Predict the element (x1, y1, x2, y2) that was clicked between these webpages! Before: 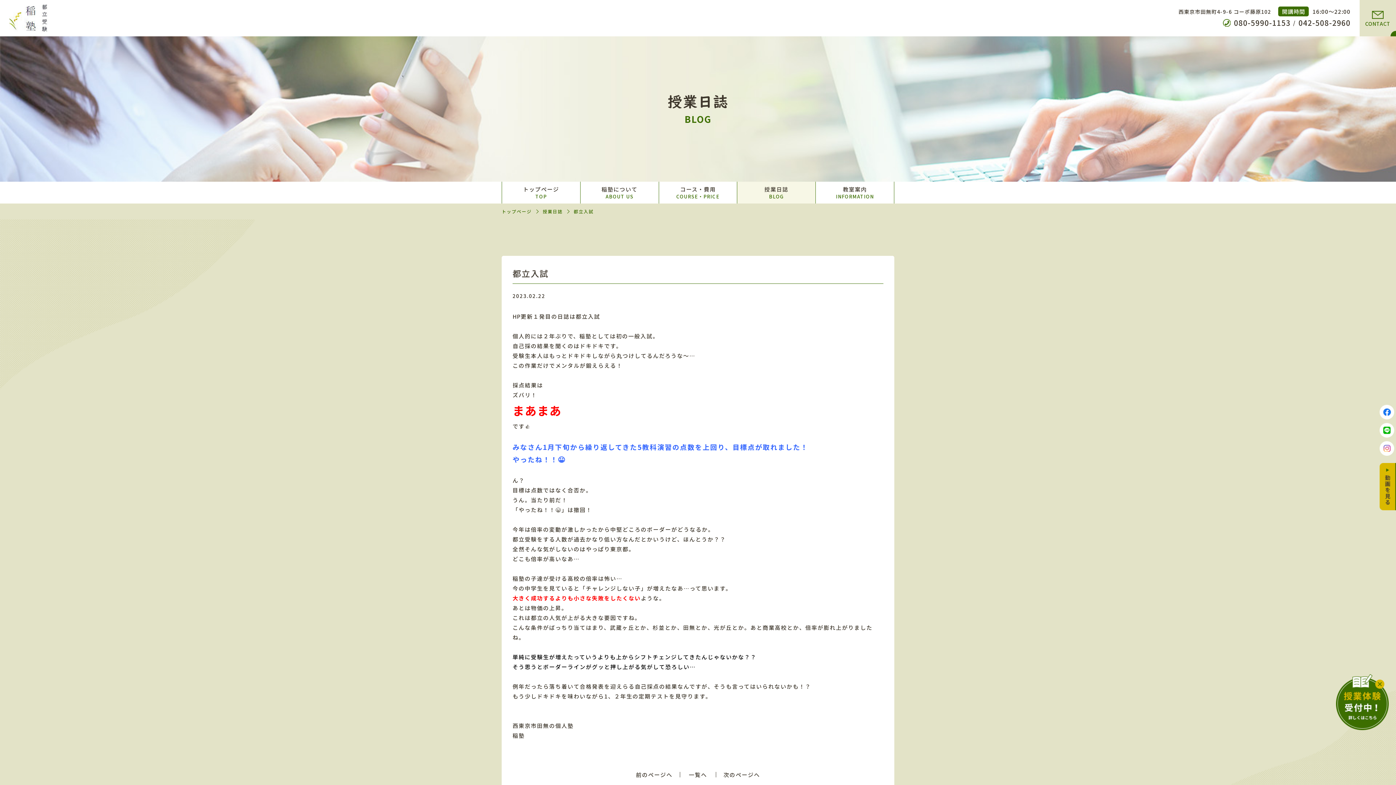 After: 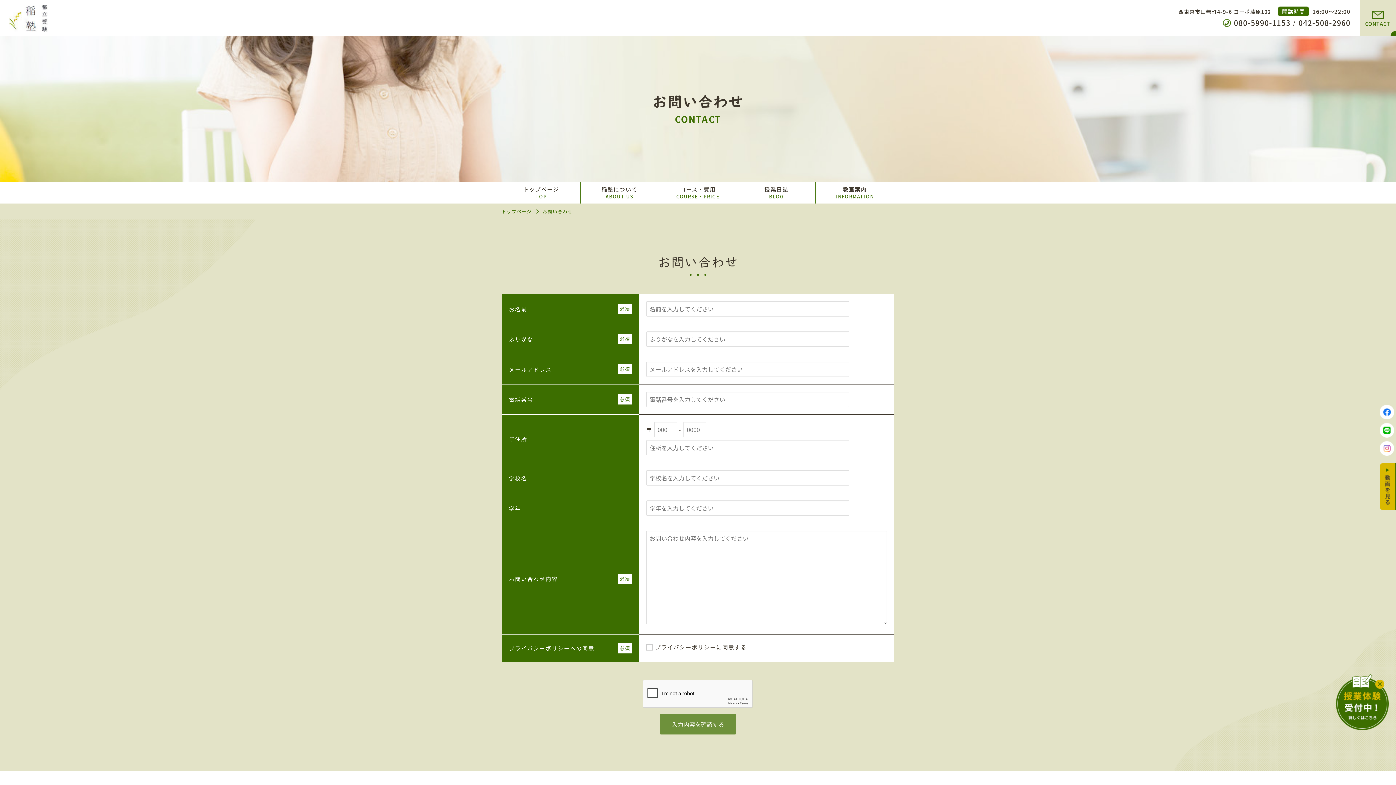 Action: bbox: (1336, 697, 1389, 705)